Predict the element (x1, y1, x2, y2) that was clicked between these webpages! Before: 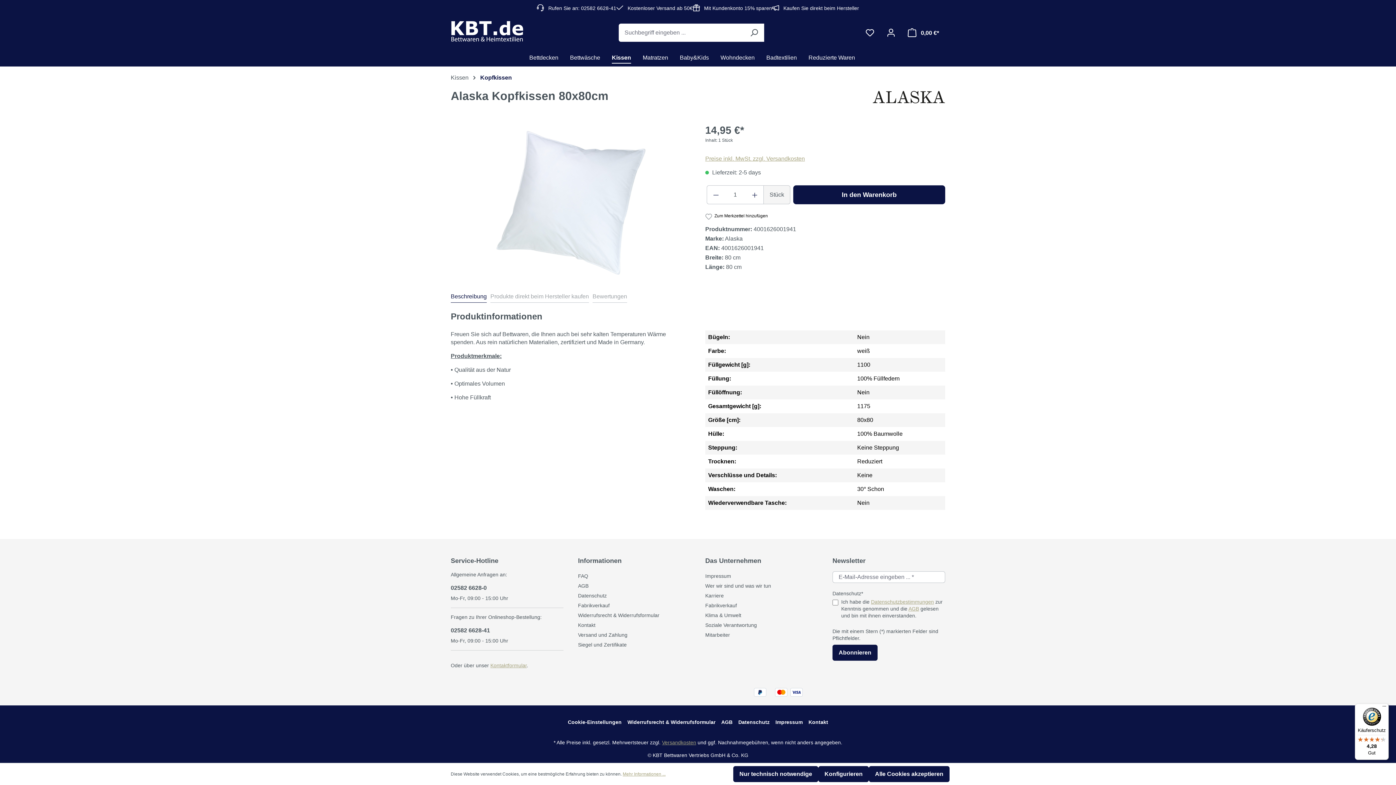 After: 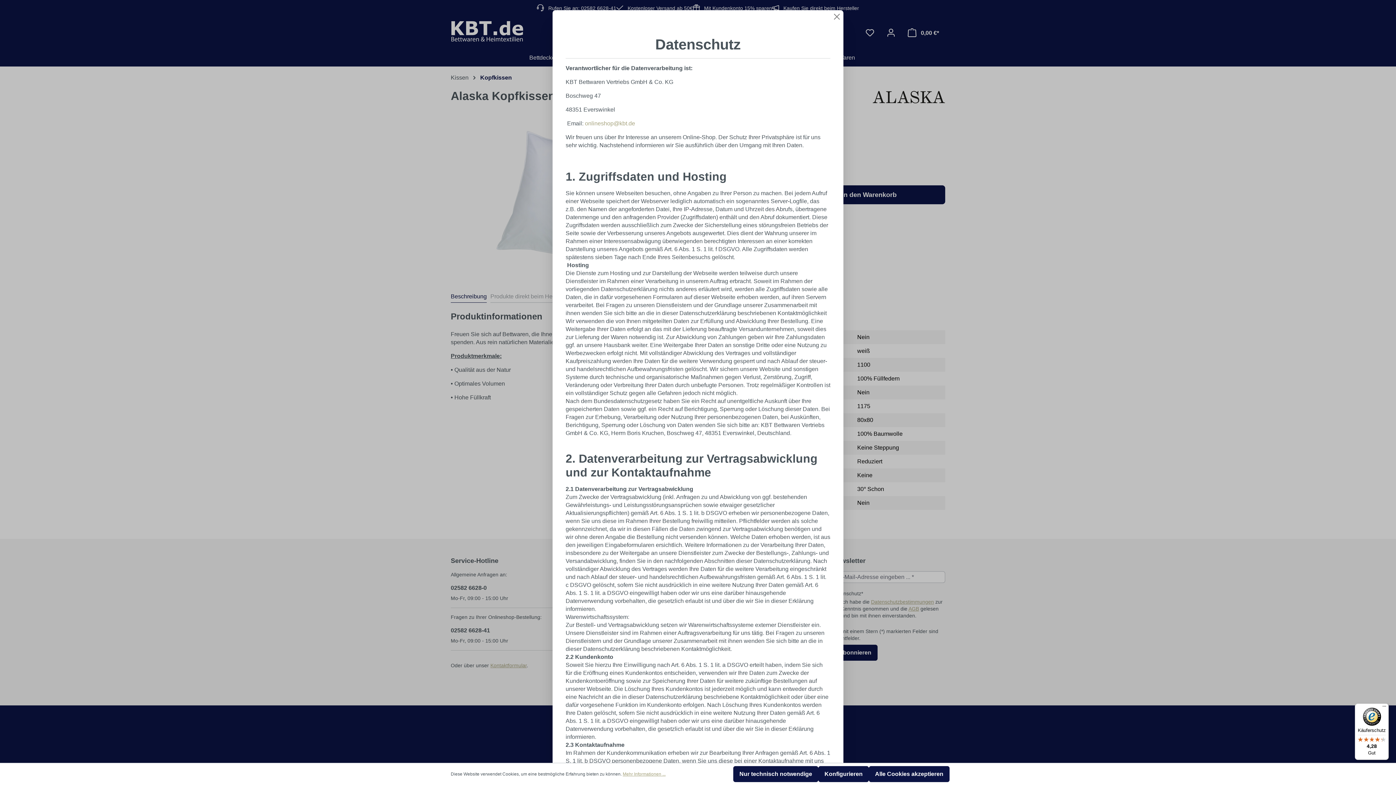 Action: bbox: (871, 599, 934, 605) label: Datenschutzbestimmungen